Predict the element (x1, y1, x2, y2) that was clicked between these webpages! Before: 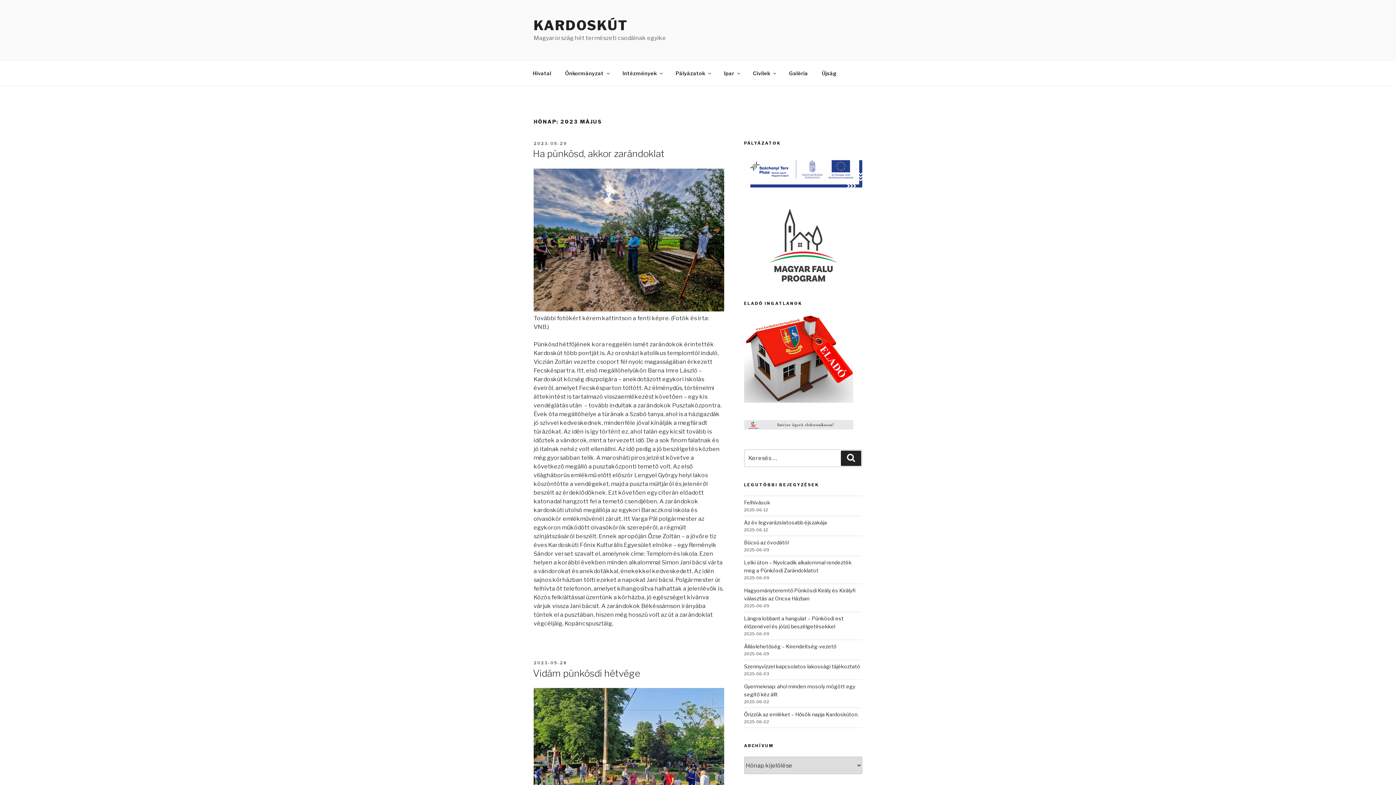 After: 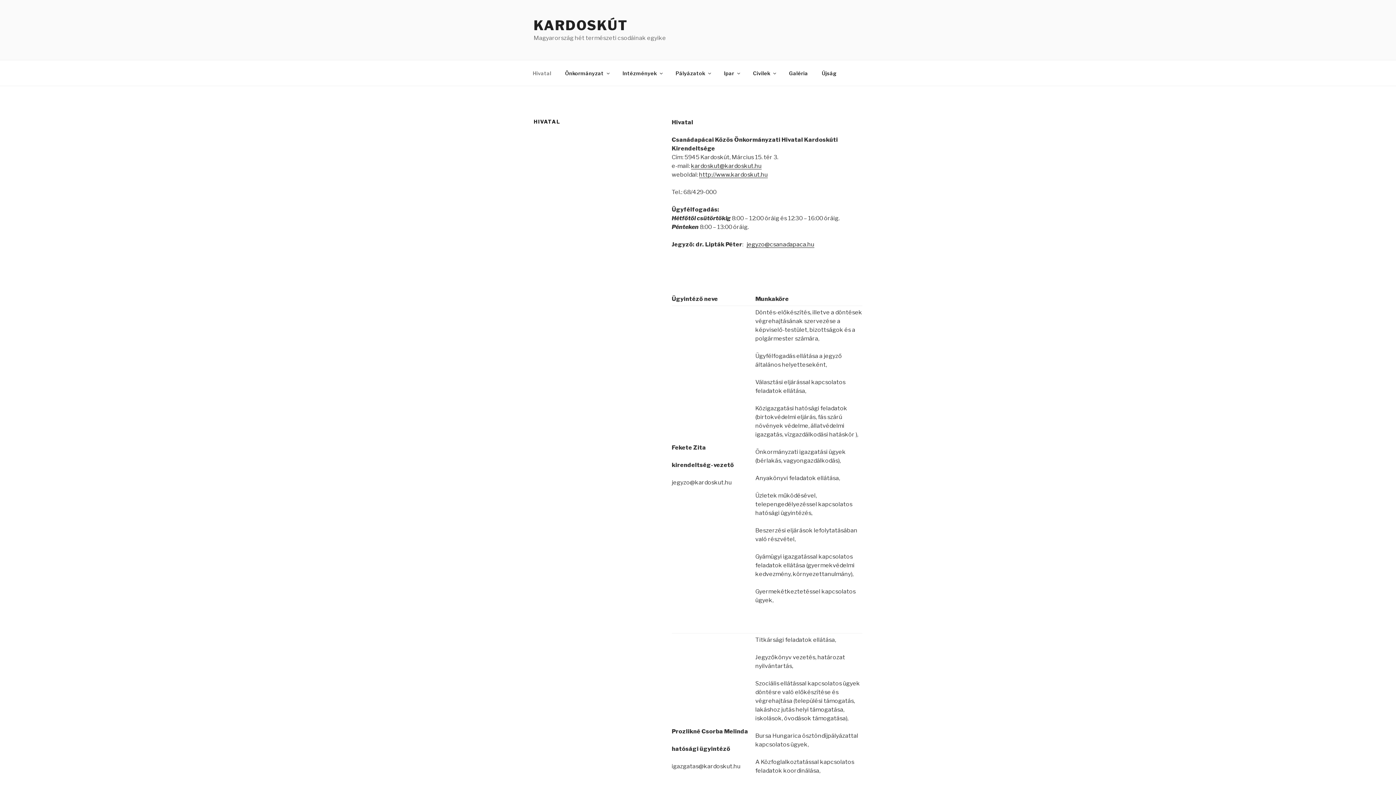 Action: label: Hivatal bbox: (526, 64, 557, 82)